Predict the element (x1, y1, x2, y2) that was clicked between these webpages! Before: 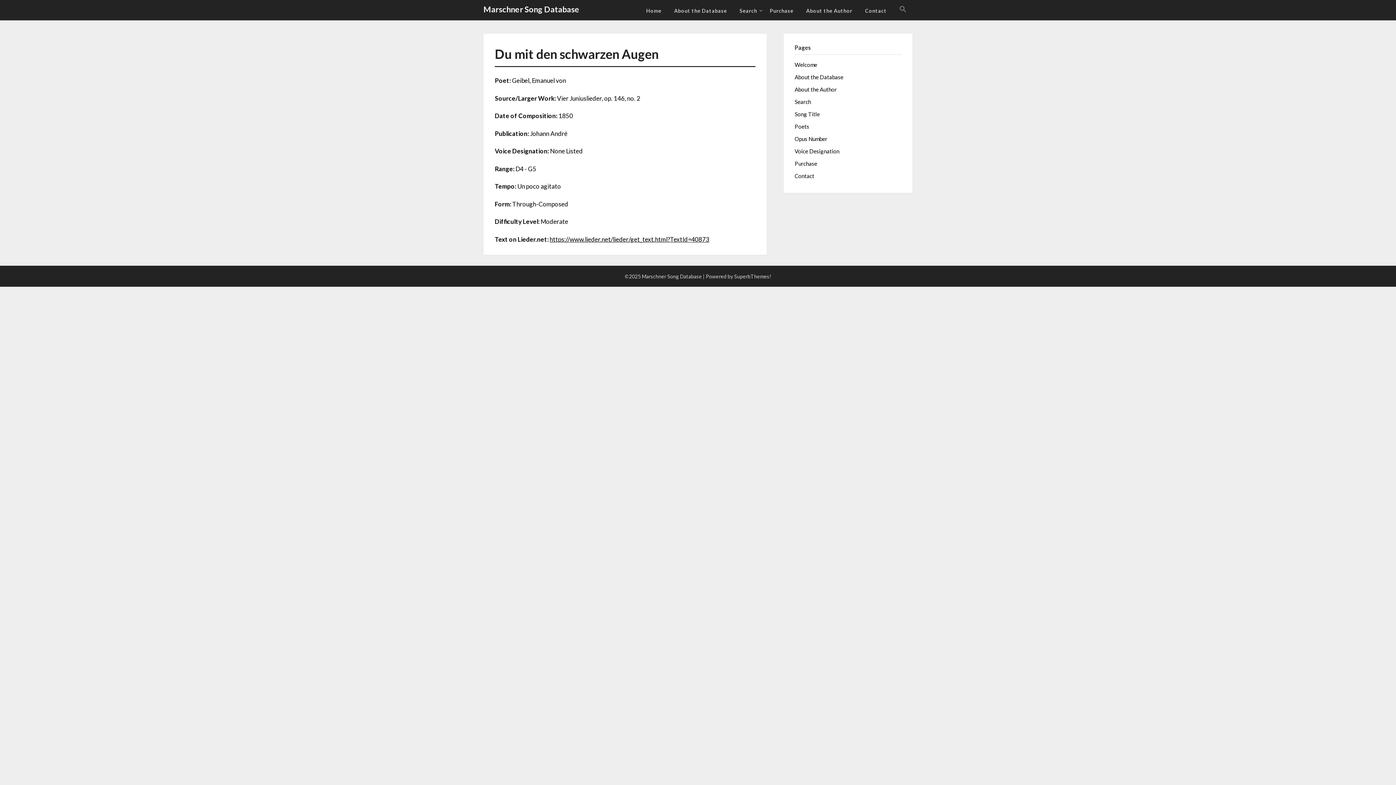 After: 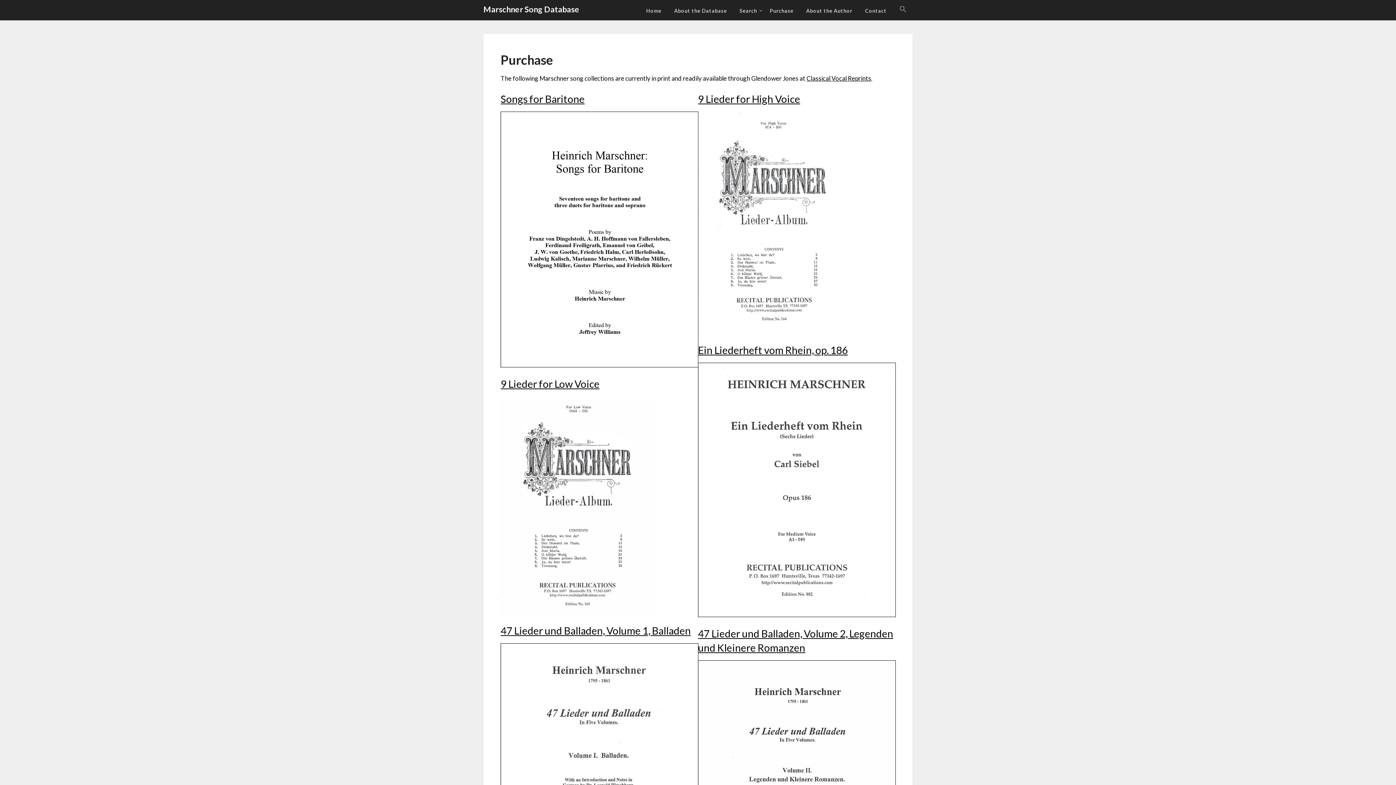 Action: bbox: (764, 1, 799, 20) label: Purchase